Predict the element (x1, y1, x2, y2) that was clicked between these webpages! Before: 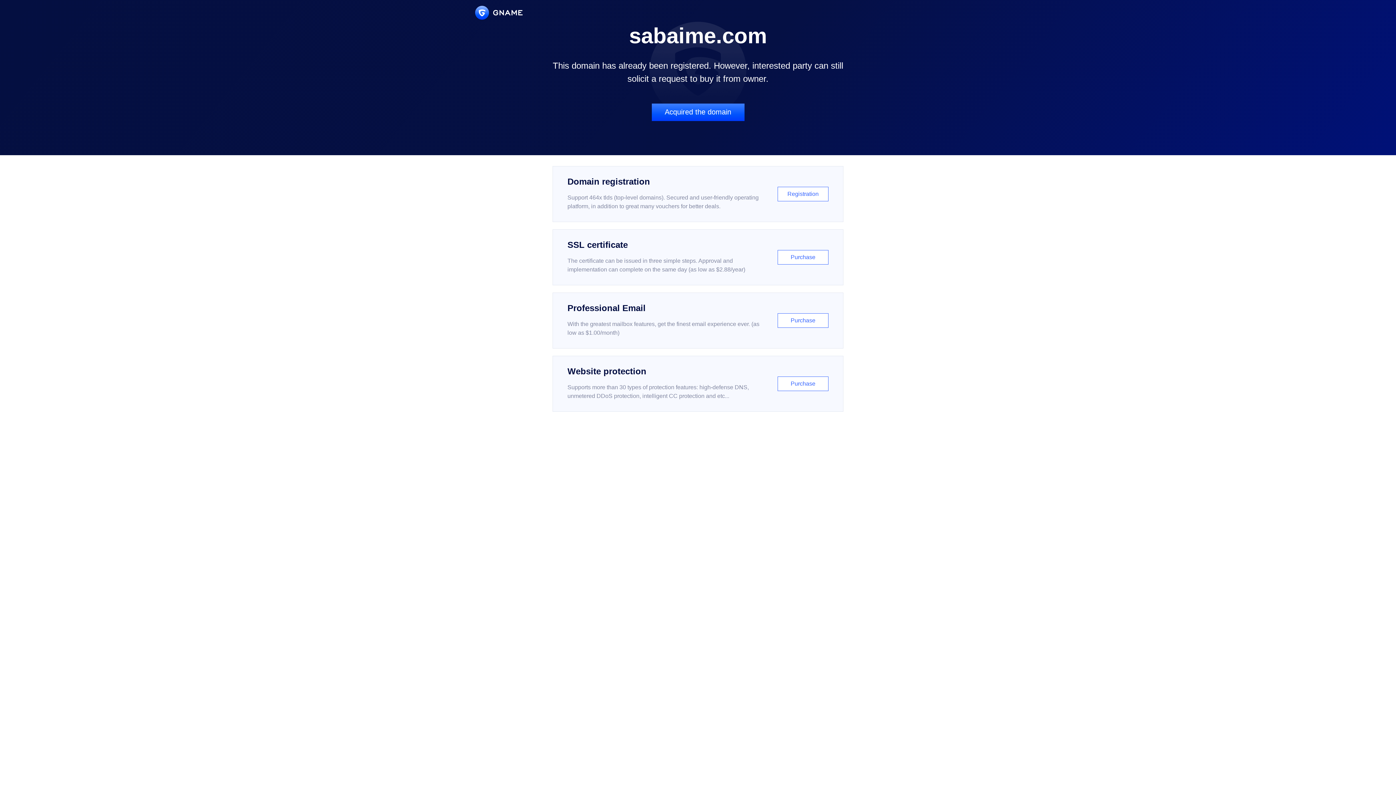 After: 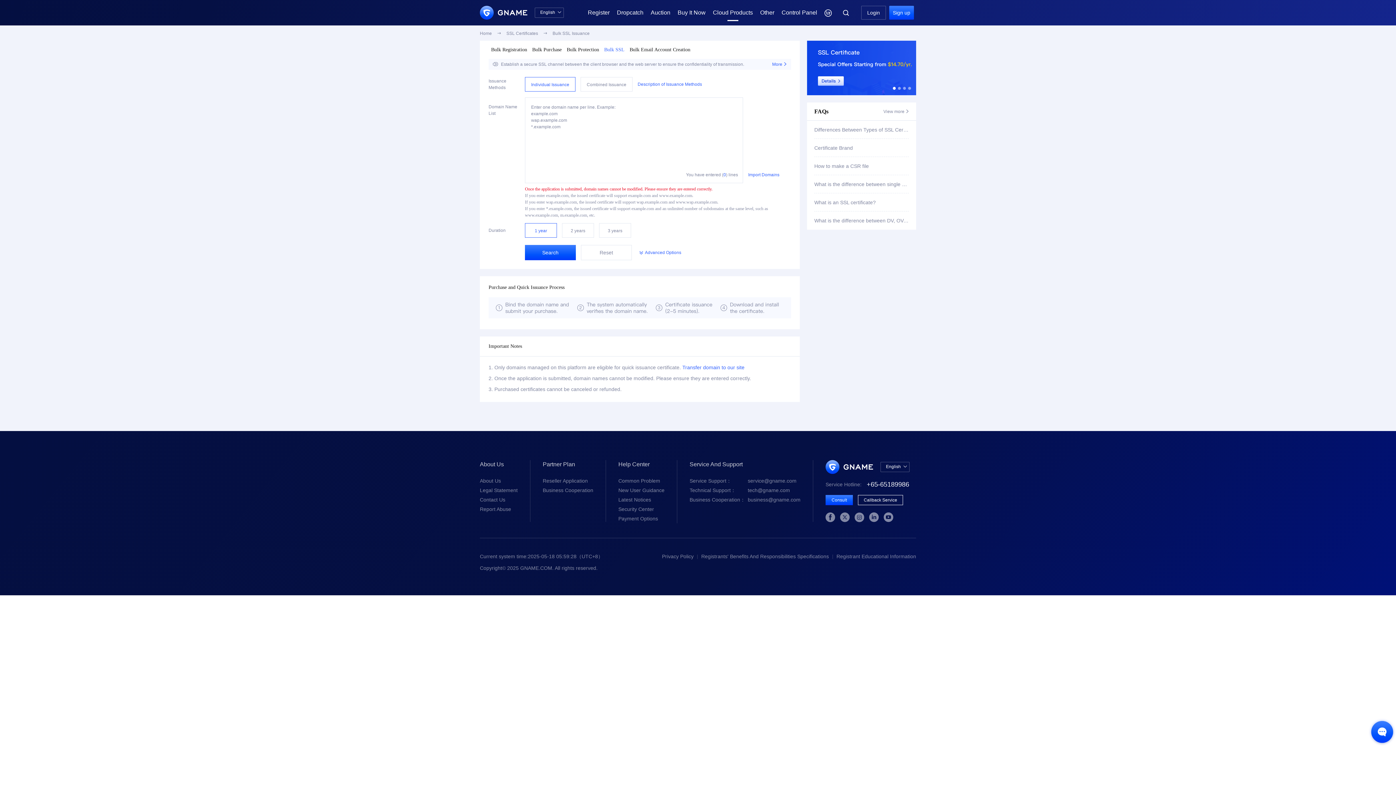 Action: bbox: (552, 229, 843, 285) label: SSL certificate

The certificate can be issued in three simple steps. Approval and implementation can complete on the same day (as low as $2.88/year)

Purchase